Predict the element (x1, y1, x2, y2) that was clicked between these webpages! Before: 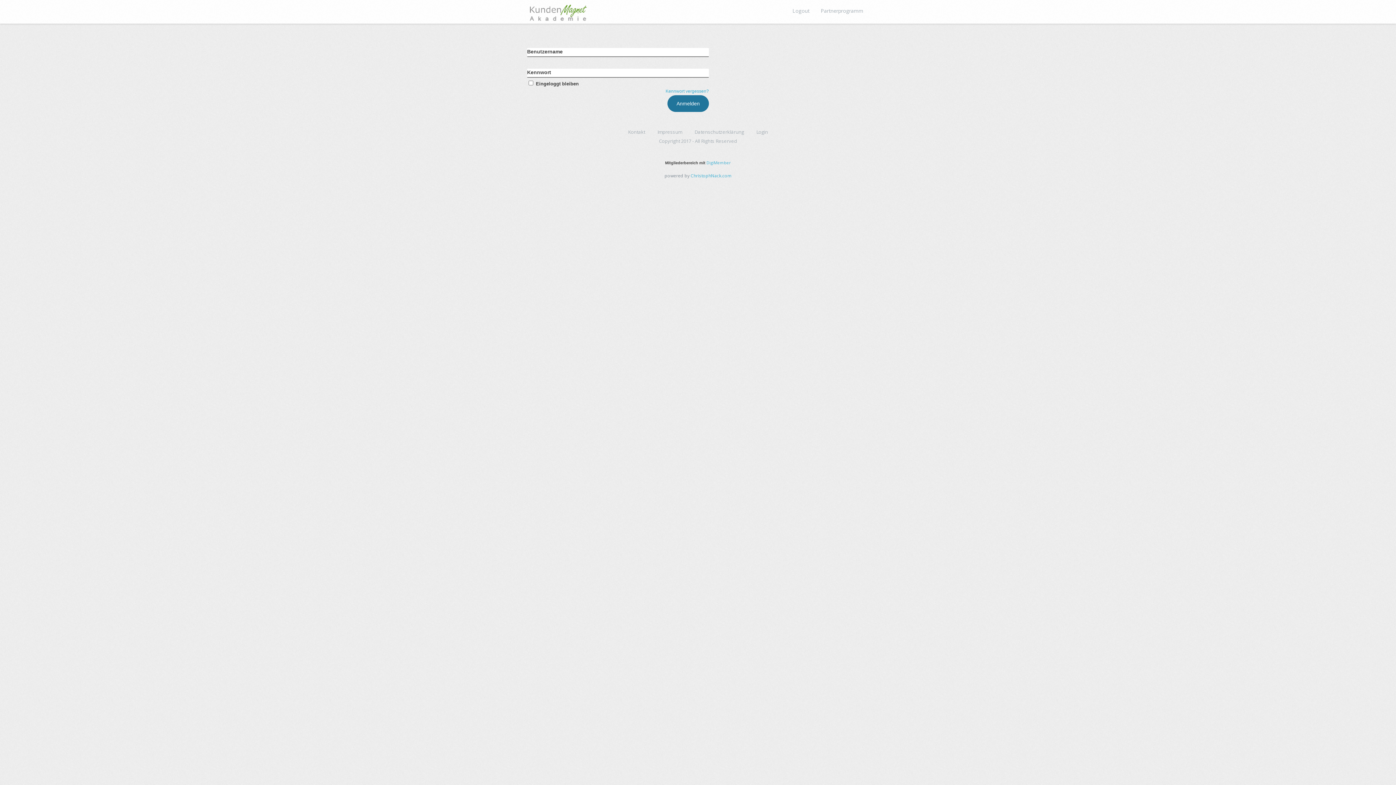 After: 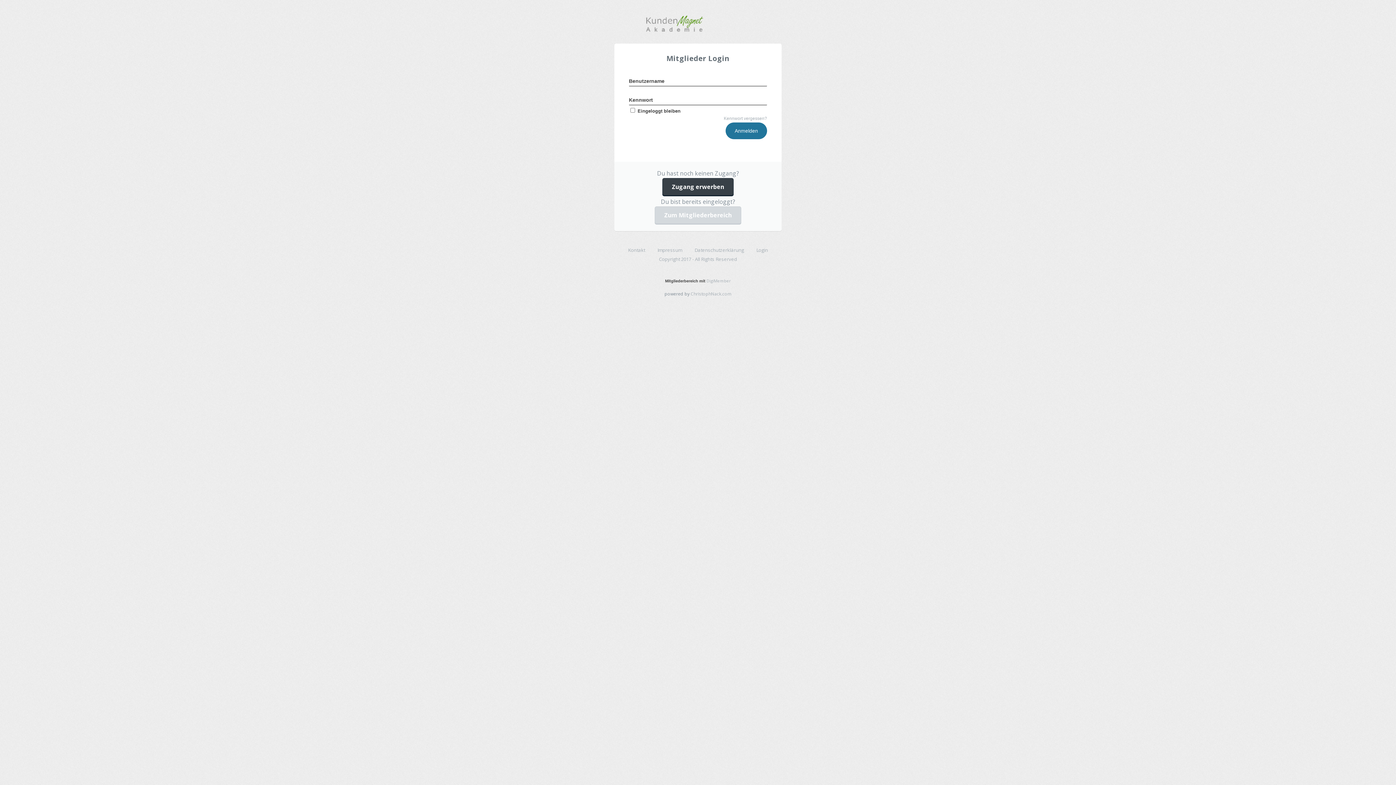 Action: bbox: (756, 128, 768, 135) label: Login